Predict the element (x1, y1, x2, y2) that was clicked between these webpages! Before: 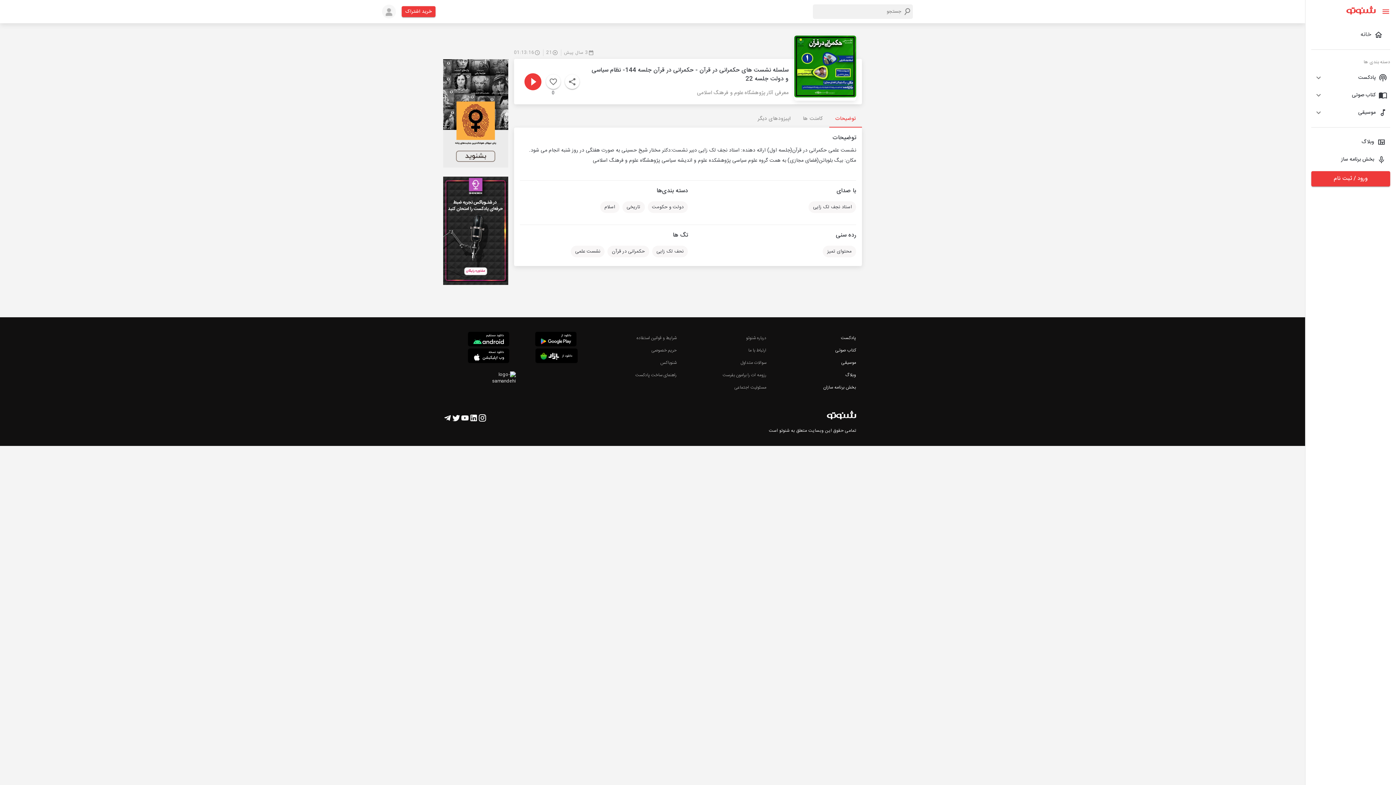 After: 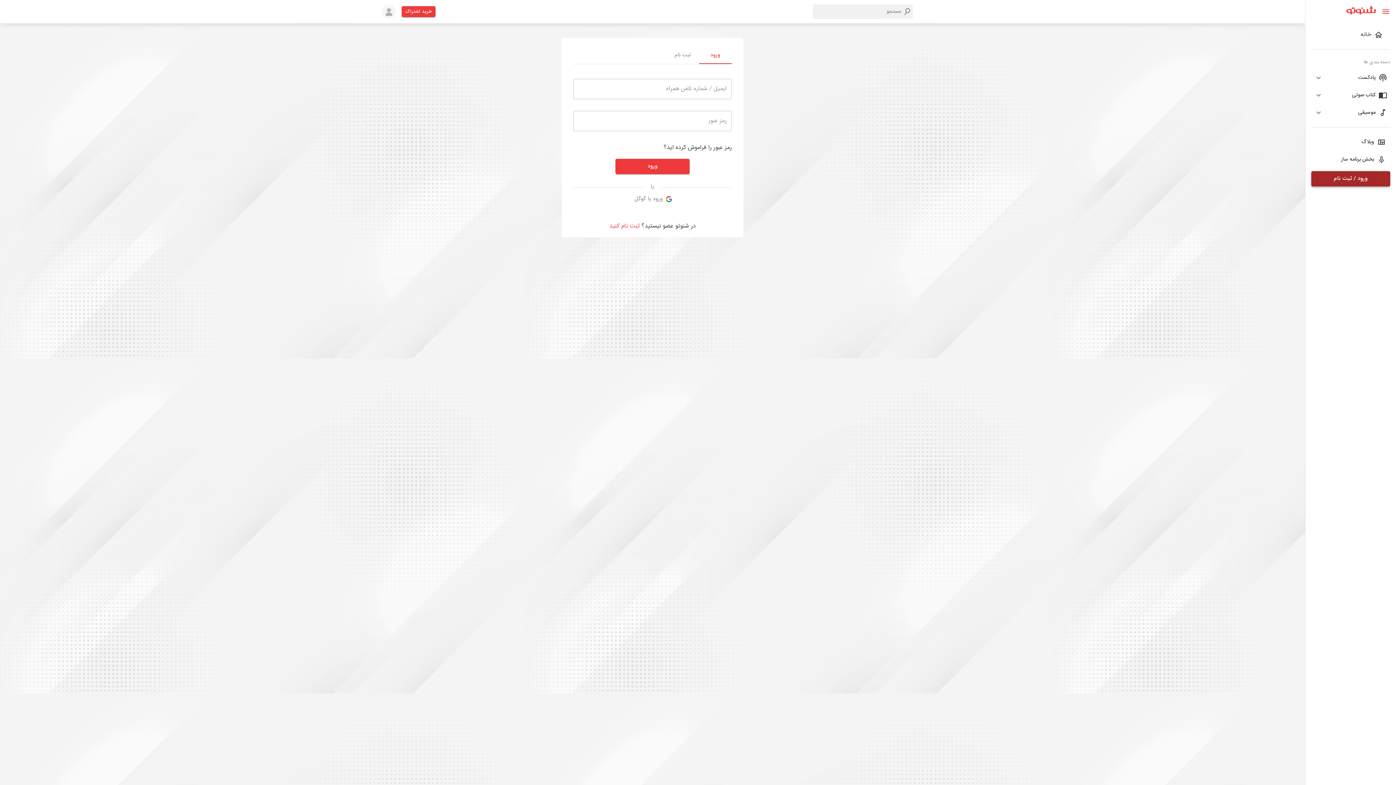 Action: label: ورود / ثبت نام bbox: (1311, 171, 1390, 186)